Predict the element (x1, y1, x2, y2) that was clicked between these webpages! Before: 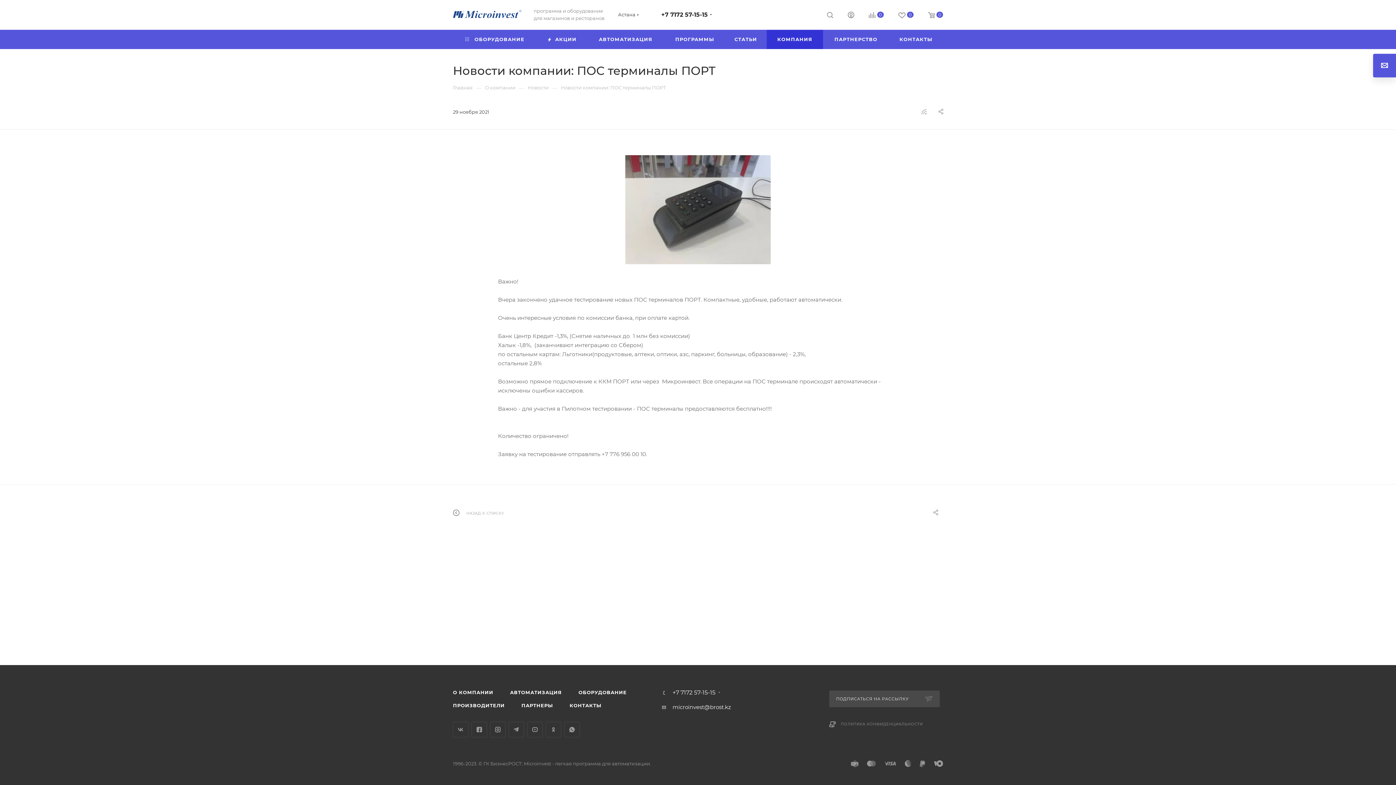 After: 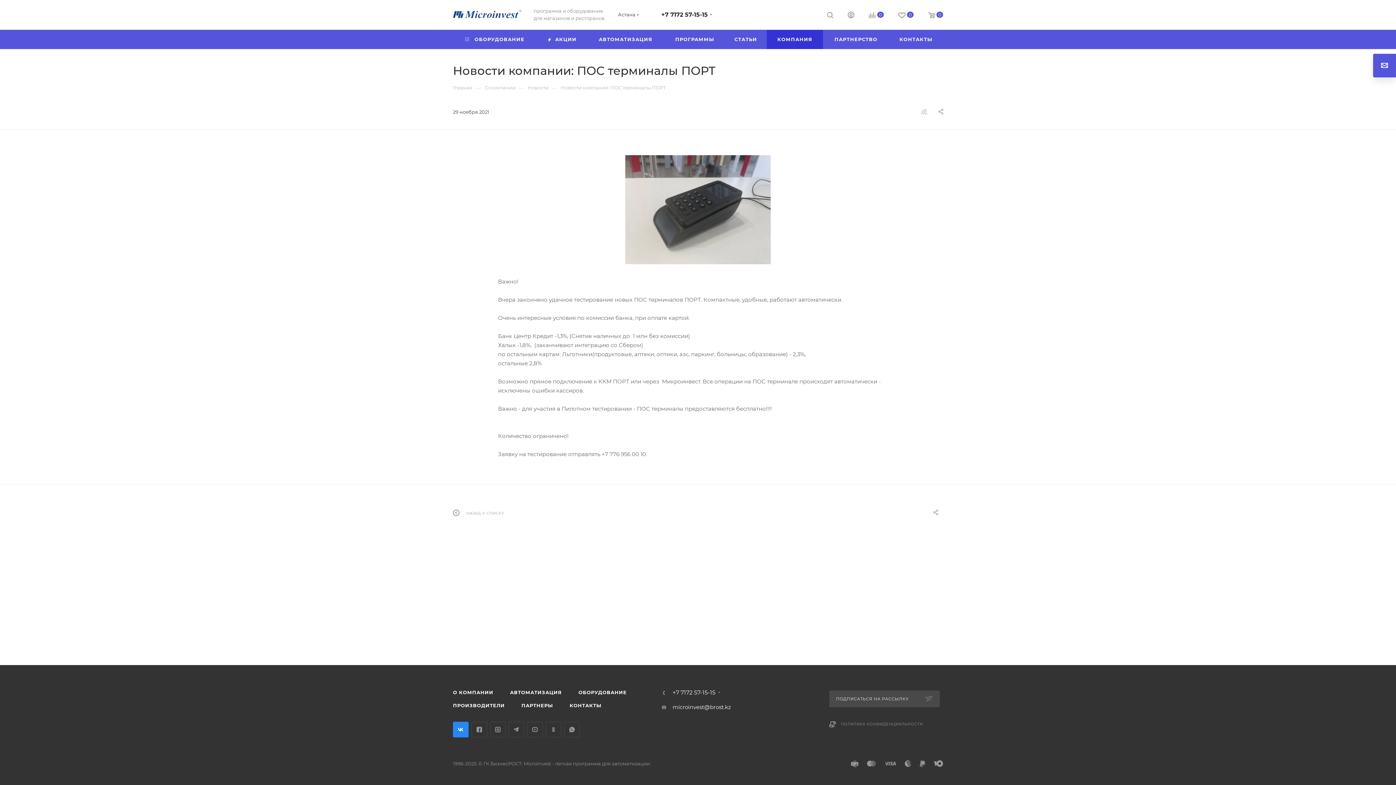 Action: label: Вконтакте bbox: (453, 722, 468, 737)